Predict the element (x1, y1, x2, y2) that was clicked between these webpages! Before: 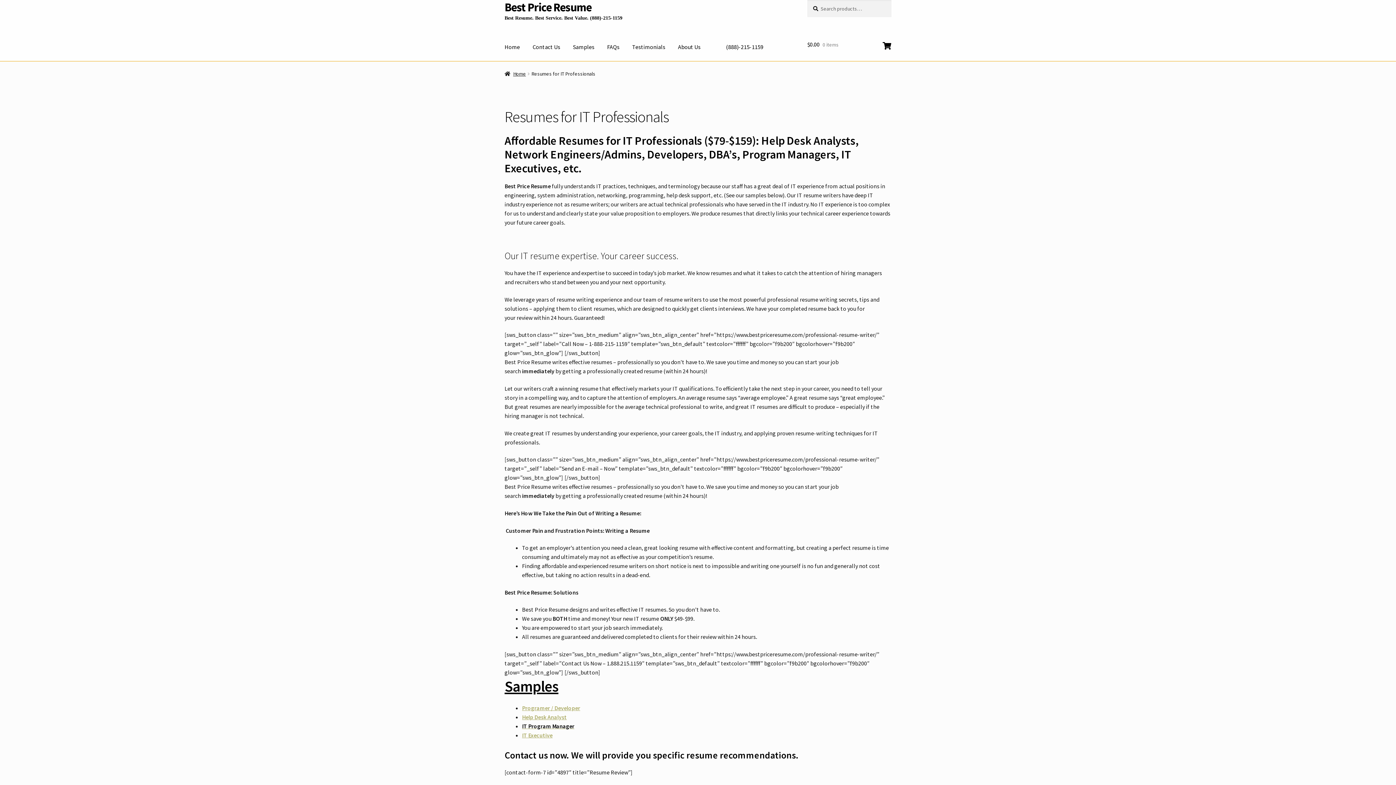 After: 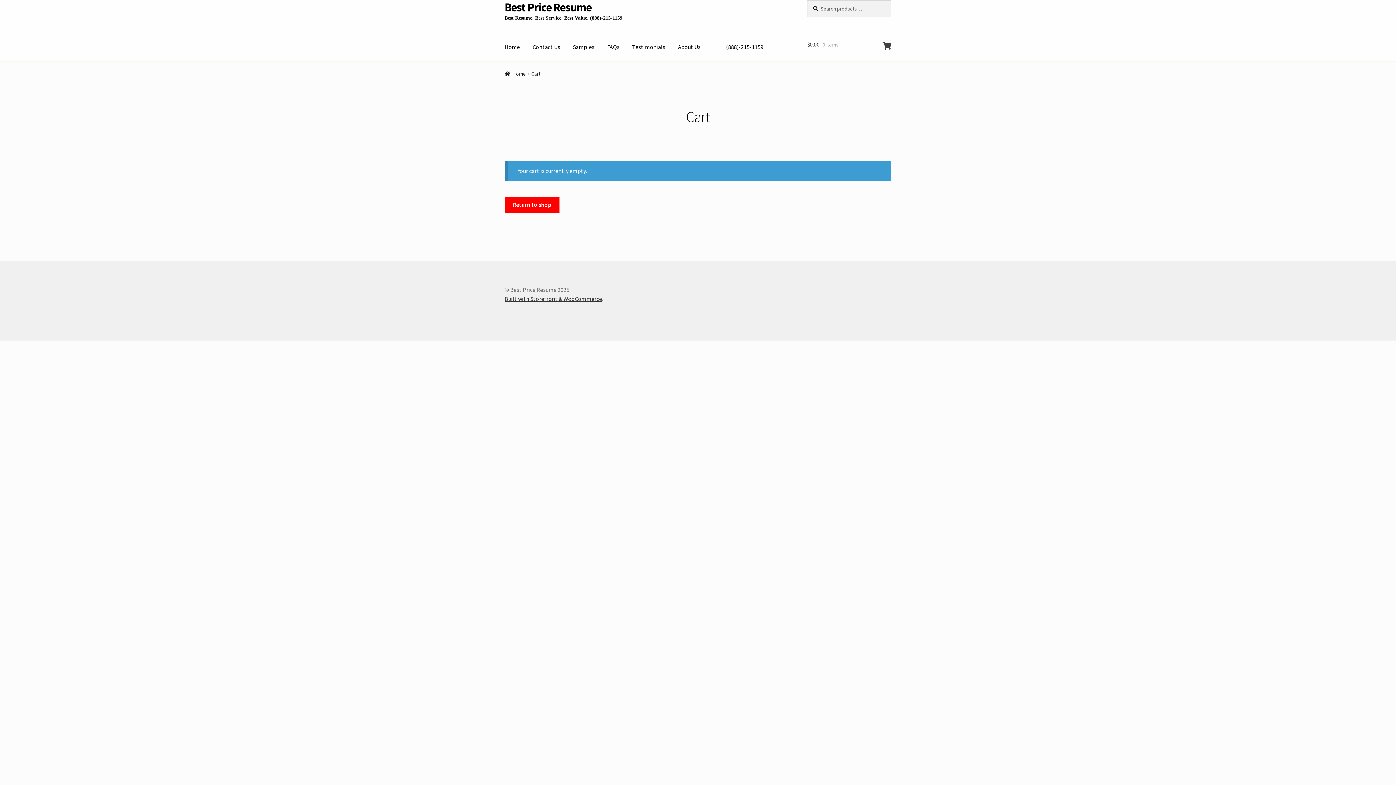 Action: bbox: (707, 30, 719, 49)